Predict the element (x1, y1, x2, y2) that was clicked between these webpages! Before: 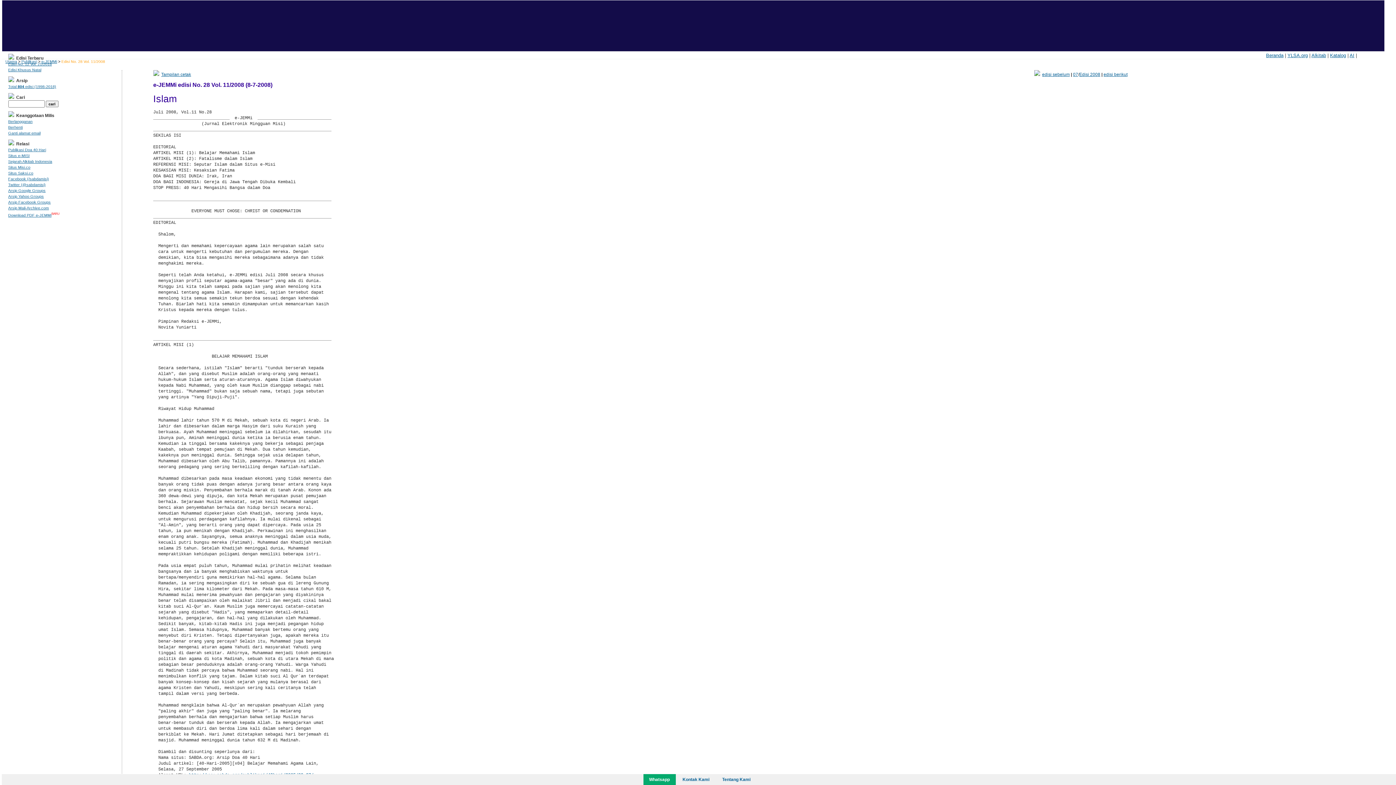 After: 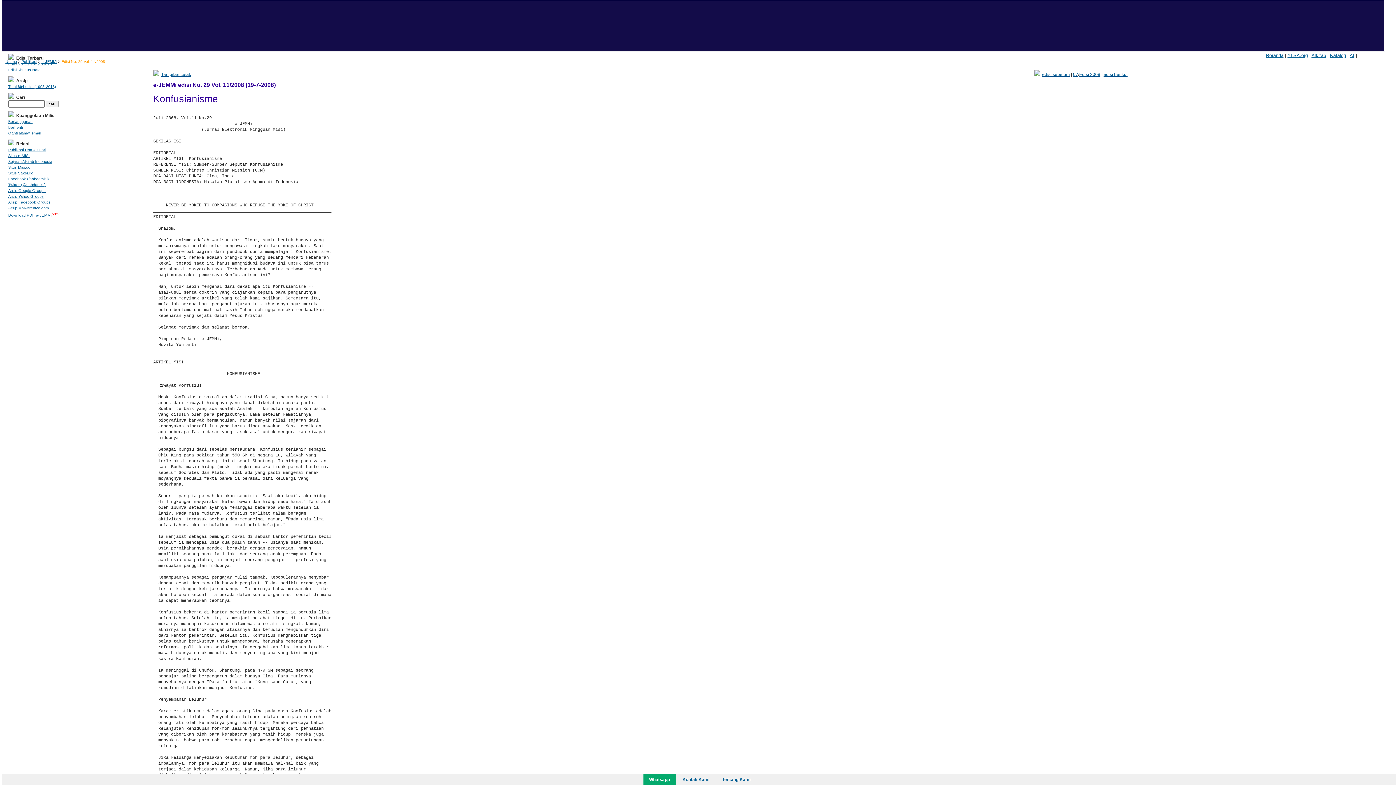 Action: label: edisi berikut bbox: (1103, 72, 1127, 77)